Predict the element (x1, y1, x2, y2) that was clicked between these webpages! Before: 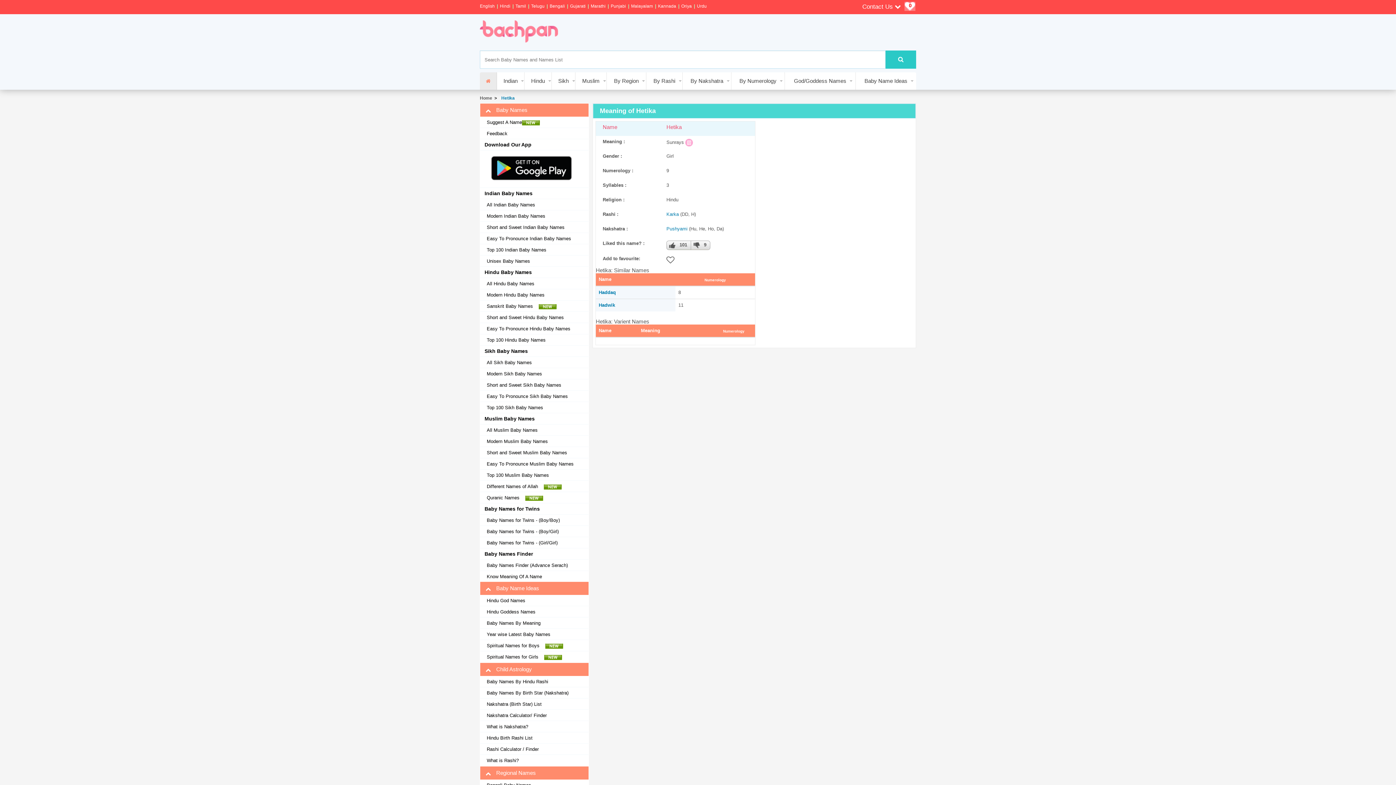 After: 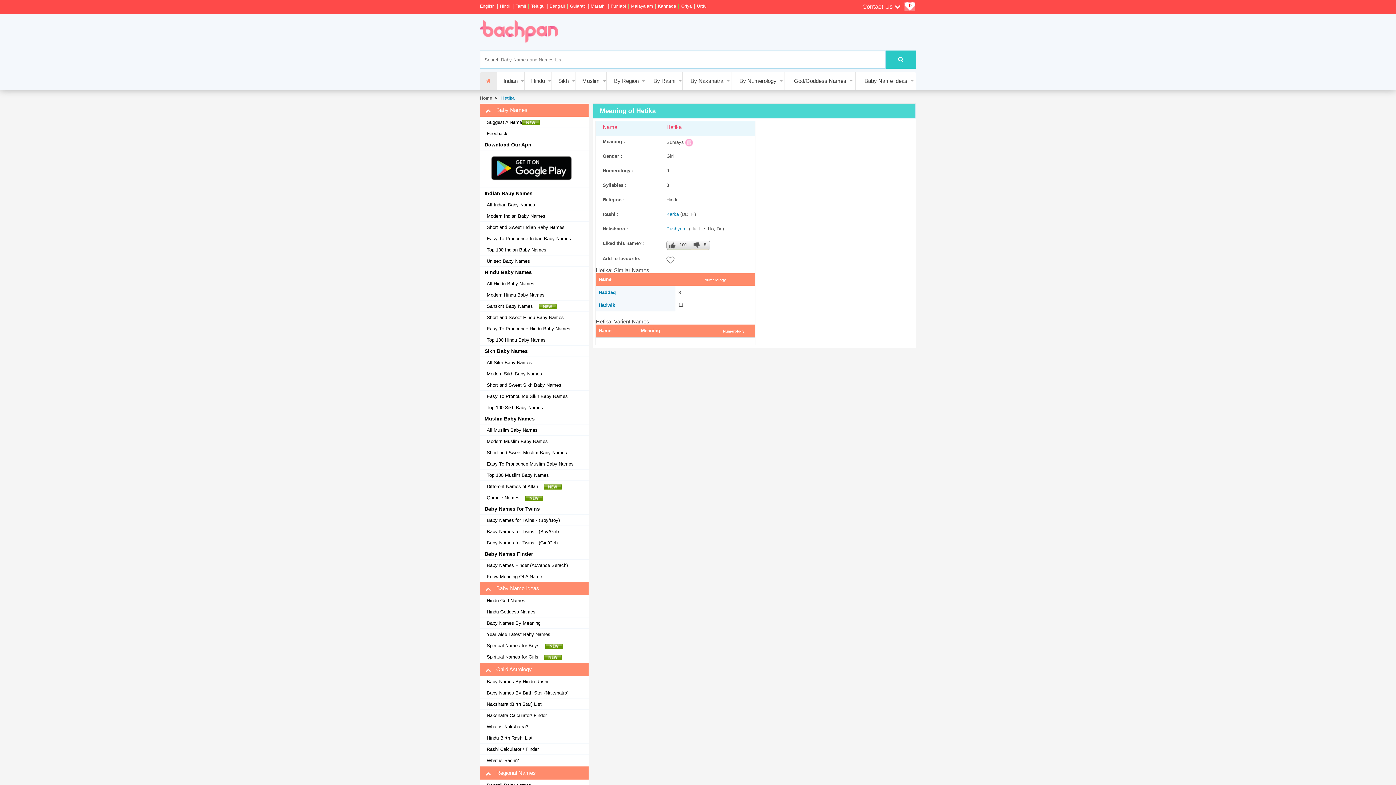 Action: label: 0 bbox: (904, 4, 916, 9)